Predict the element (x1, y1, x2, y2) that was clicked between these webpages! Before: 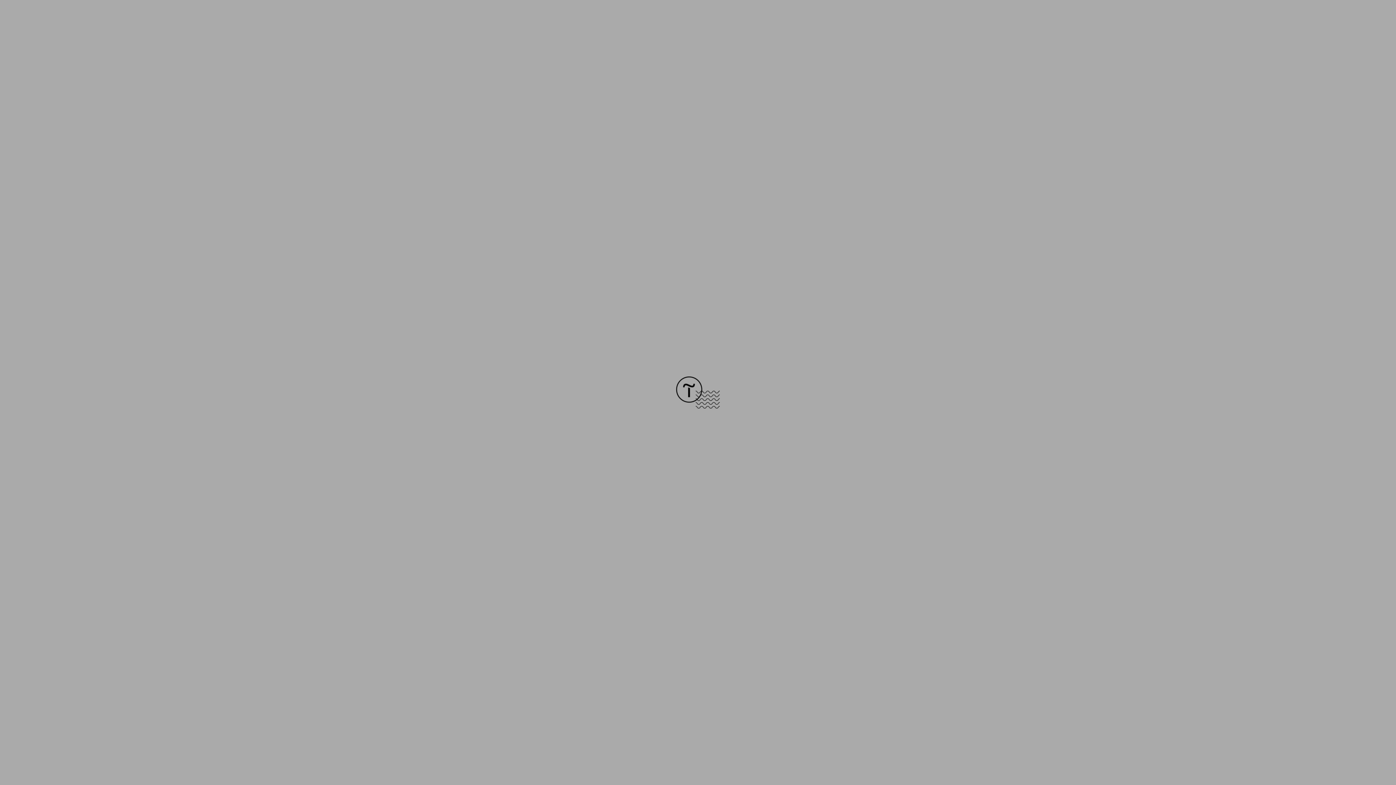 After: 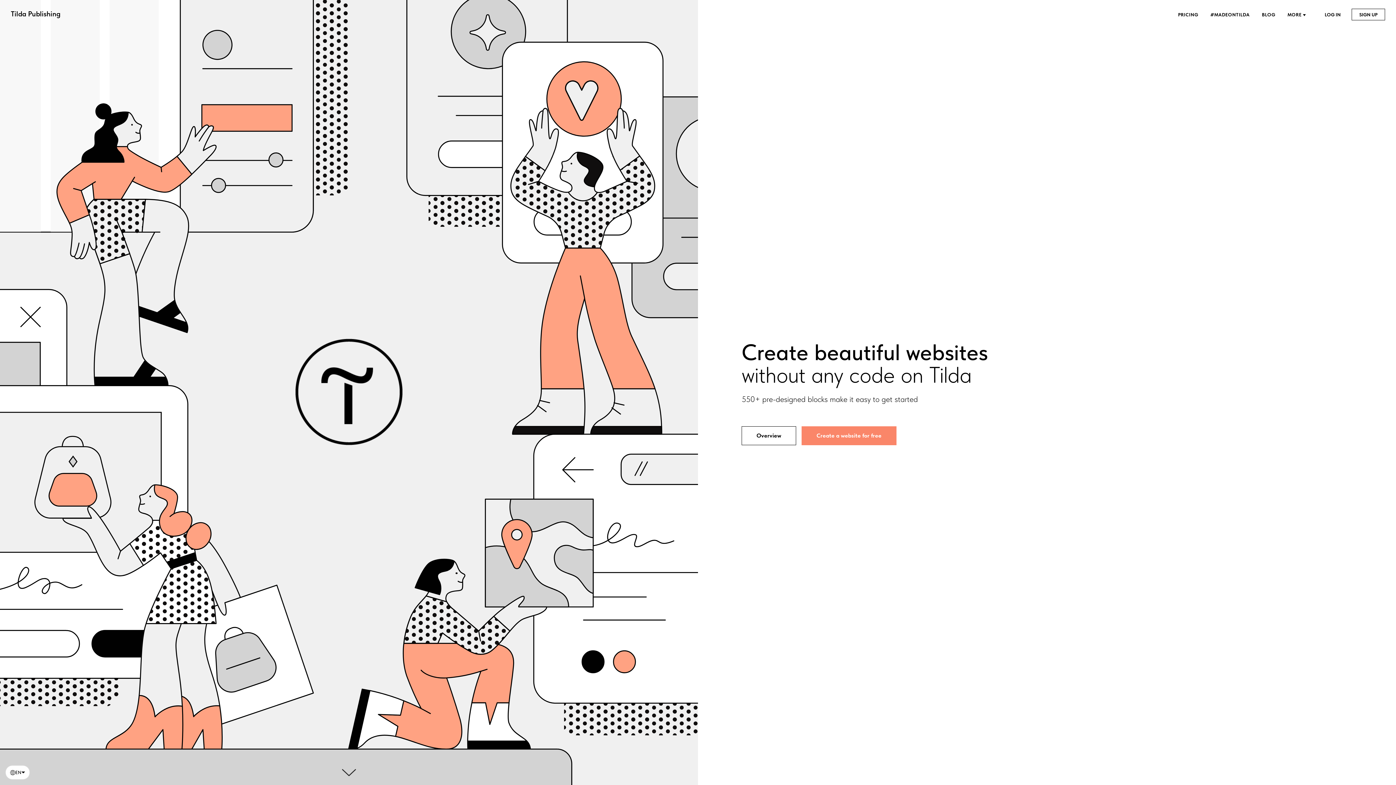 Action: bbox: (676, 403, 720, 409)